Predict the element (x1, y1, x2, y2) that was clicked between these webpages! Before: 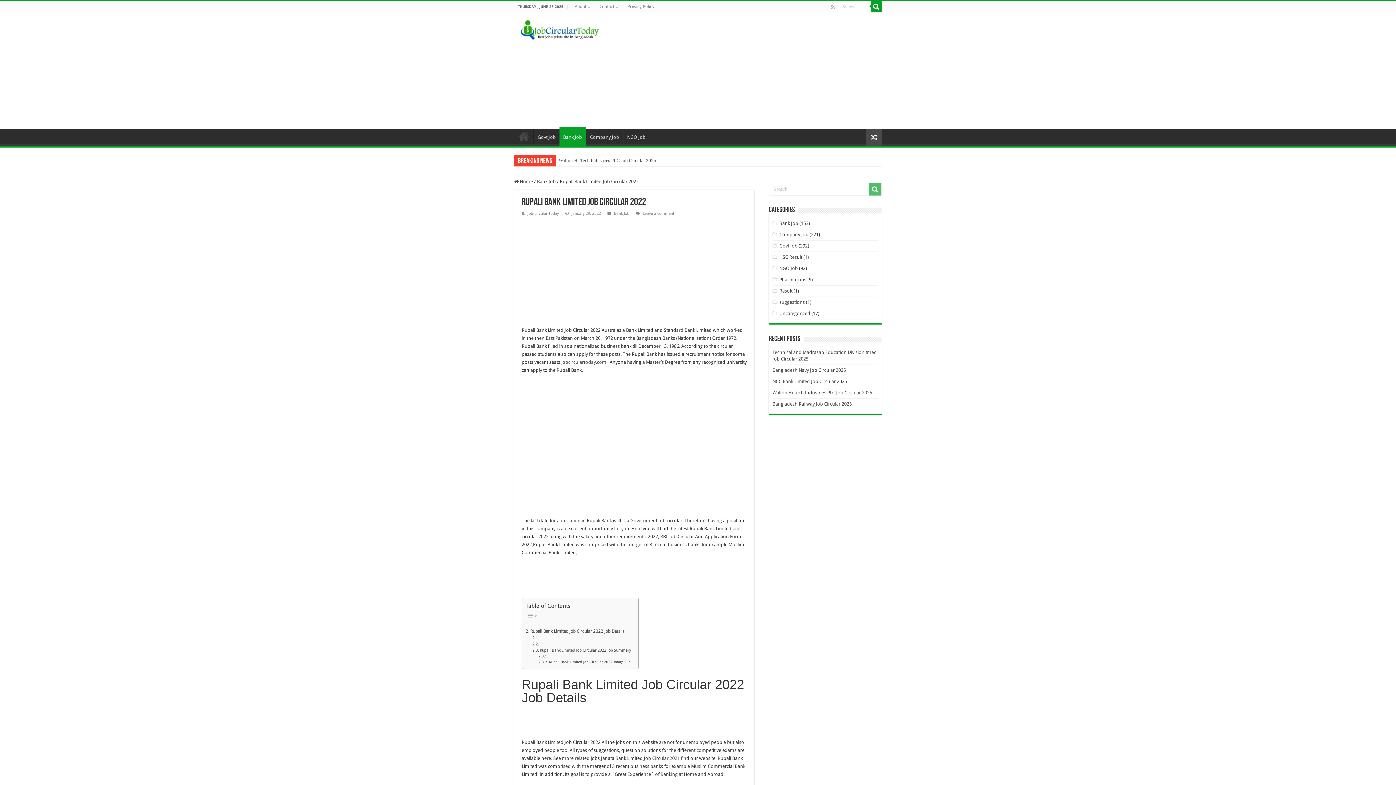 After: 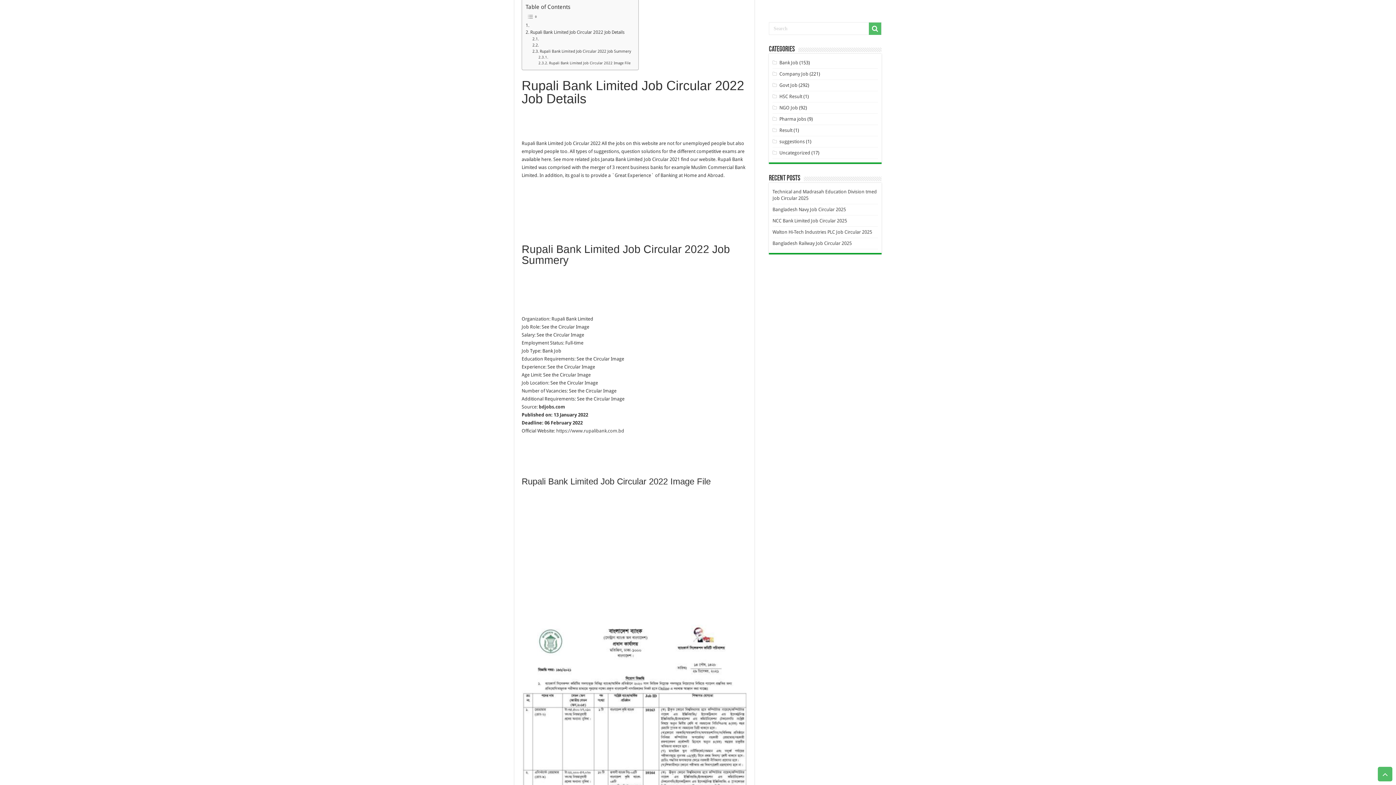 Action: bbox: (525, 621, 531, 628) label:  